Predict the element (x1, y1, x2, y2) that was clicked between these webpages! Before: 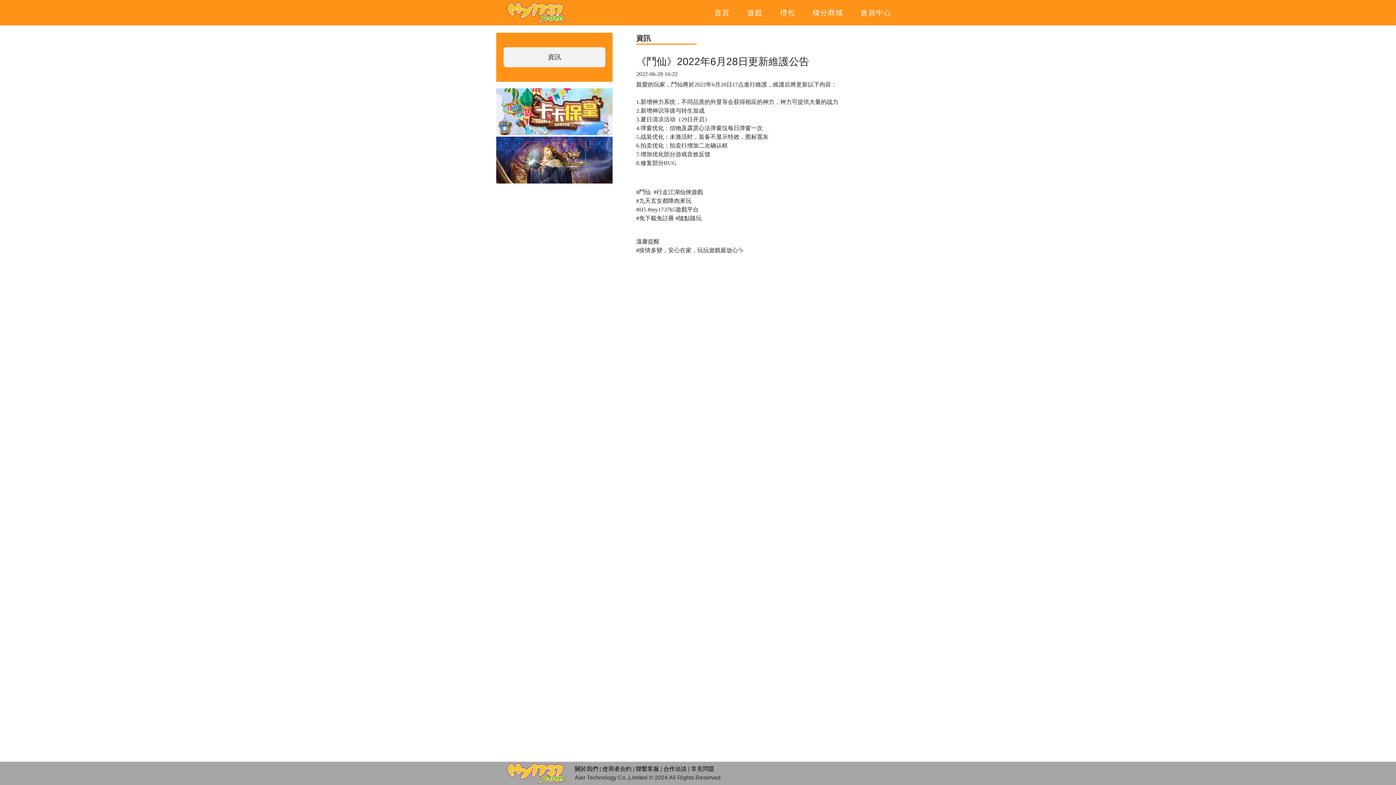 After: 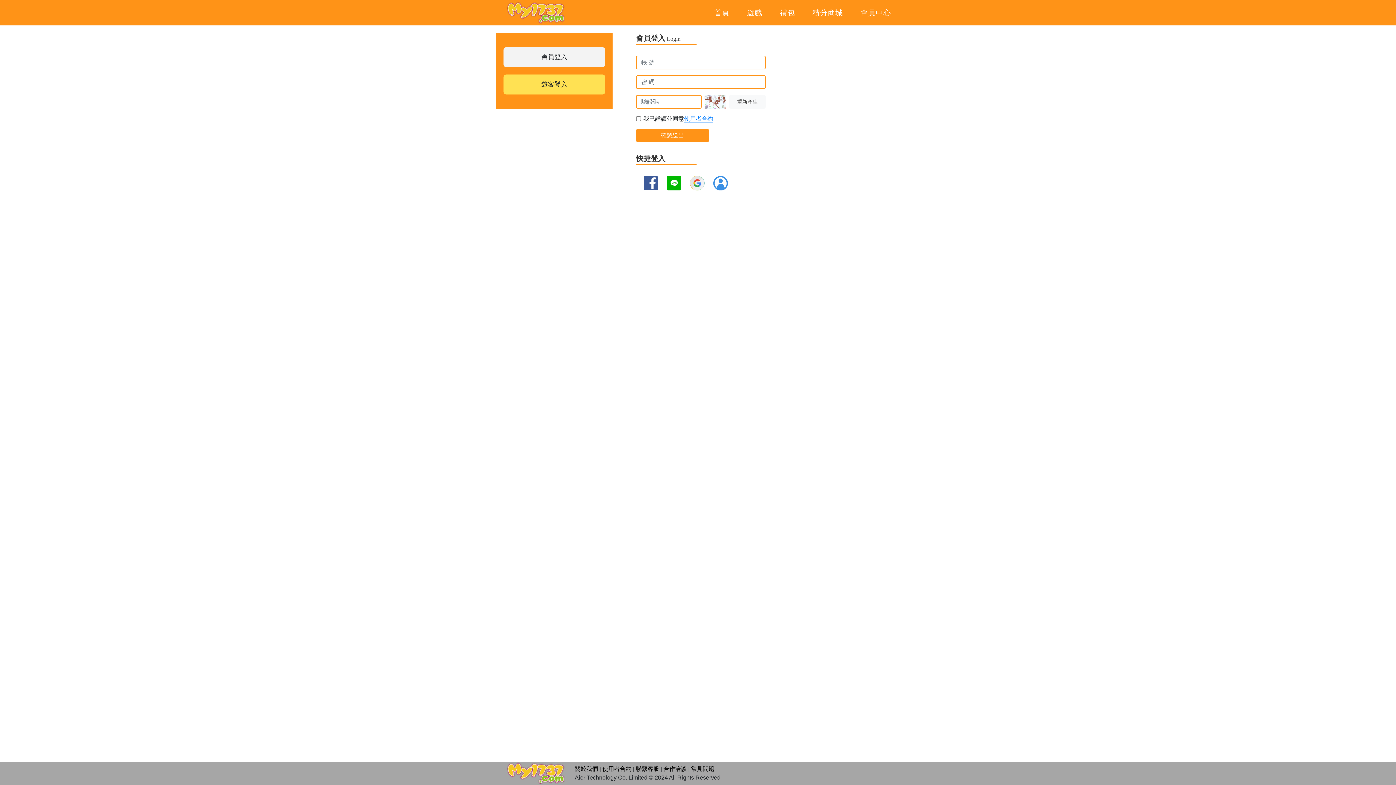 Action: bbox: (496, 87, 612, 136)